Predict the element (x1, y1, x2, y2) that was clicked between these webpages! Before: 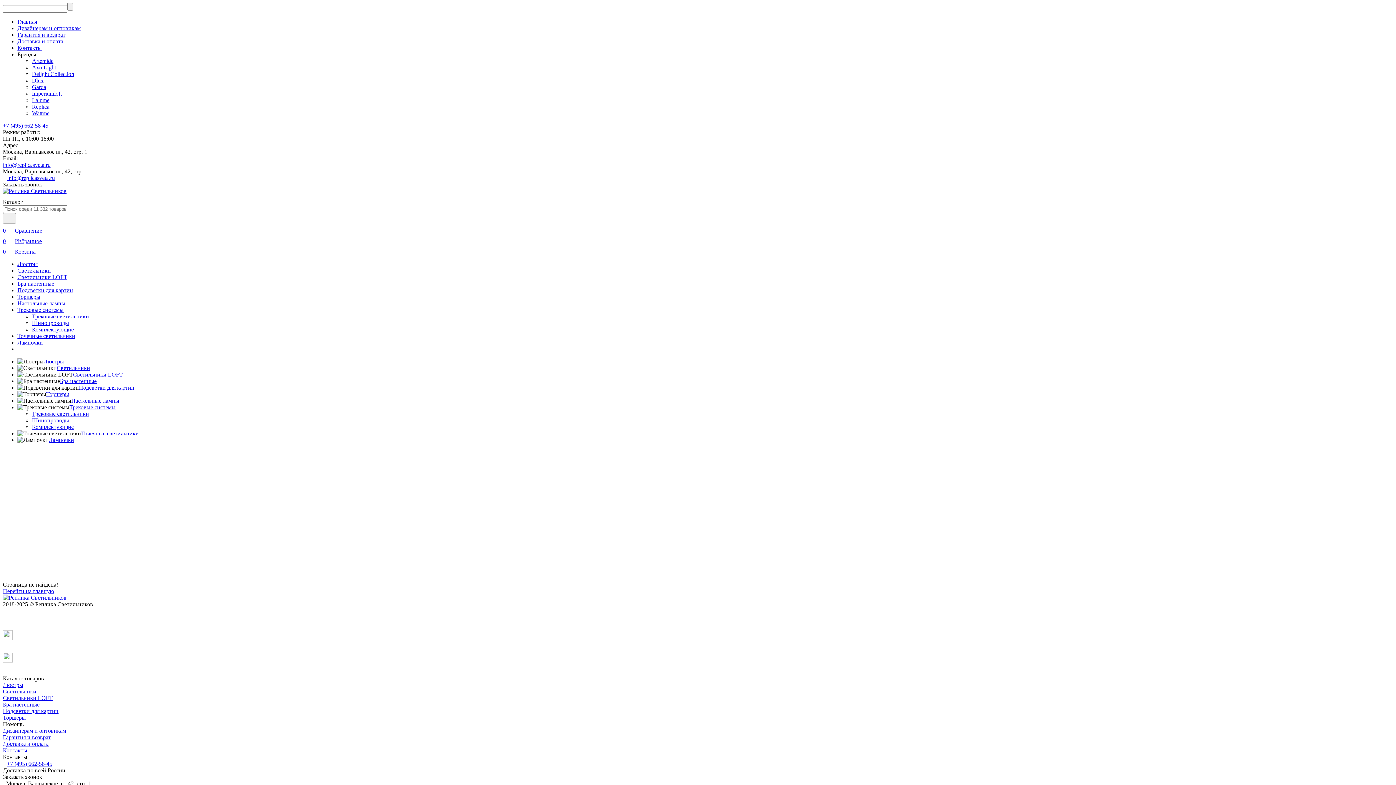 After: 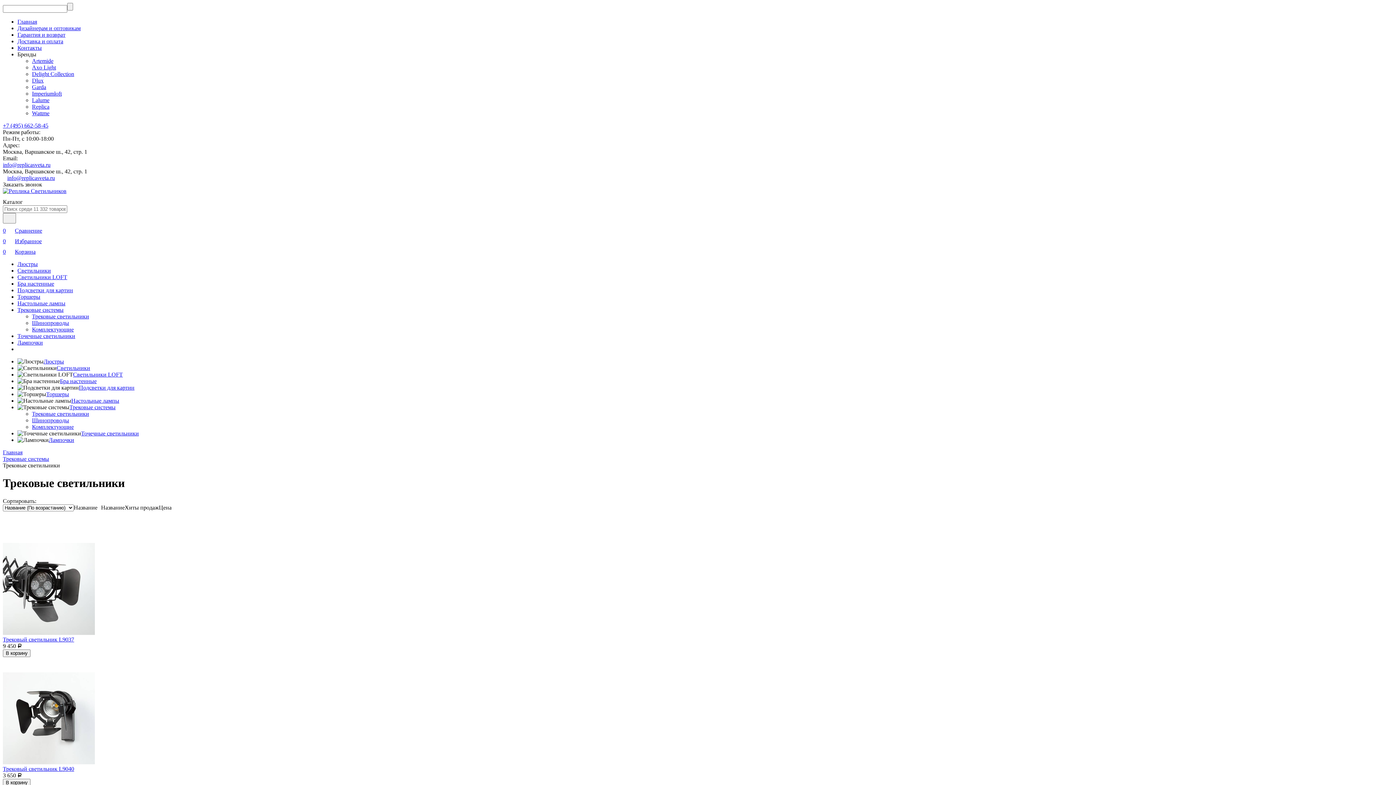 Action: label: Трековые светильники bbox: (32, 313, 89, 319)